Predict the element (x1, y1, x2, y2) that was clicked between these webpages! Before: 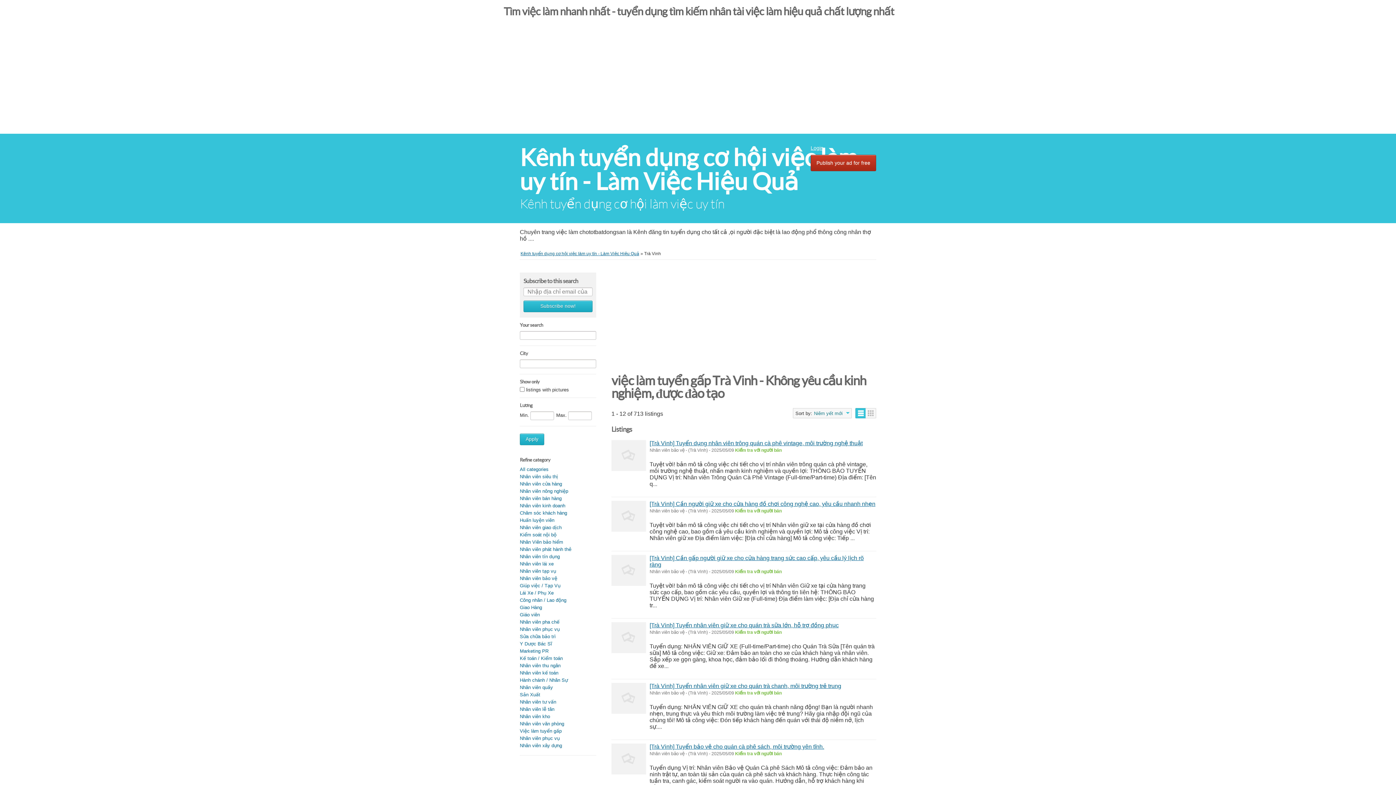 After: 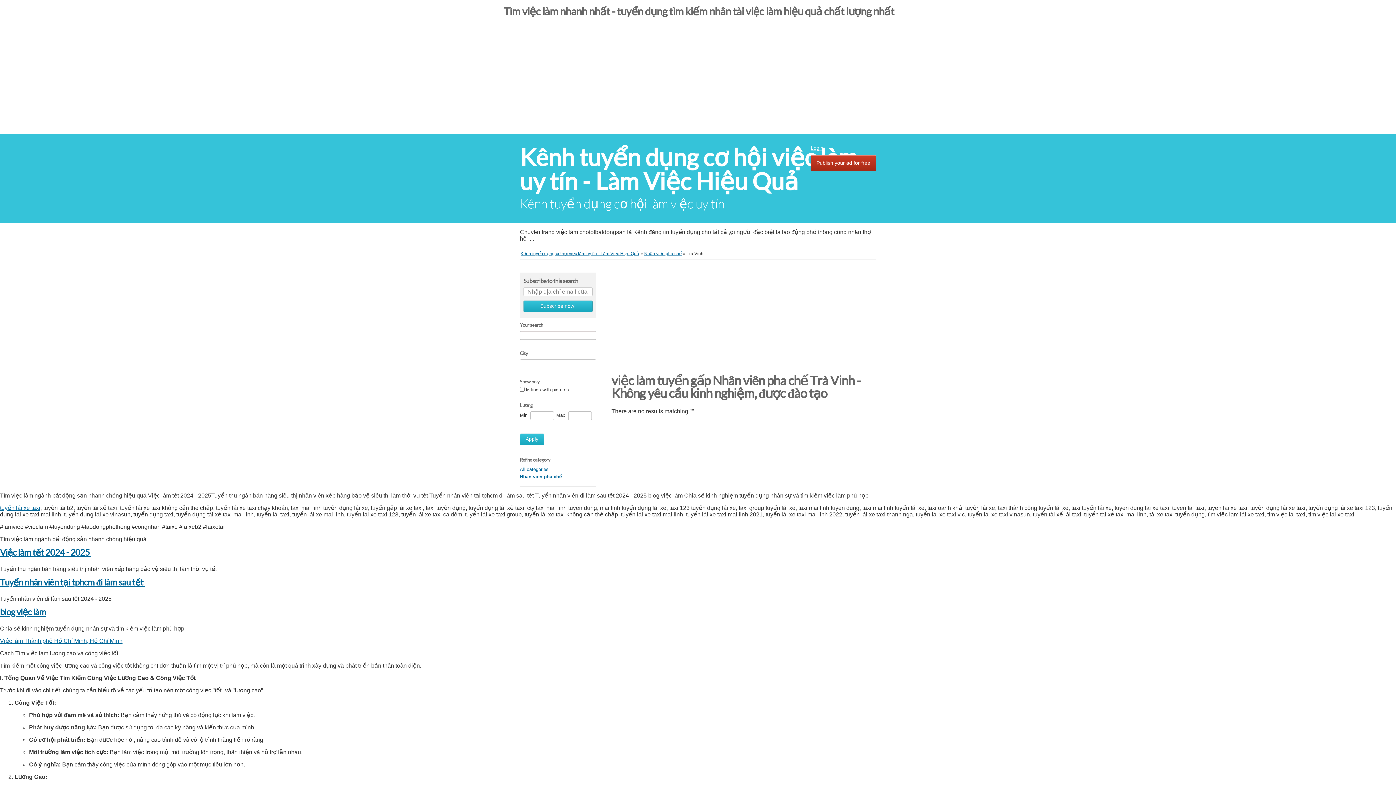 Action: label: Nhân viên pha chế bbox: (520, 619, 559, 625)